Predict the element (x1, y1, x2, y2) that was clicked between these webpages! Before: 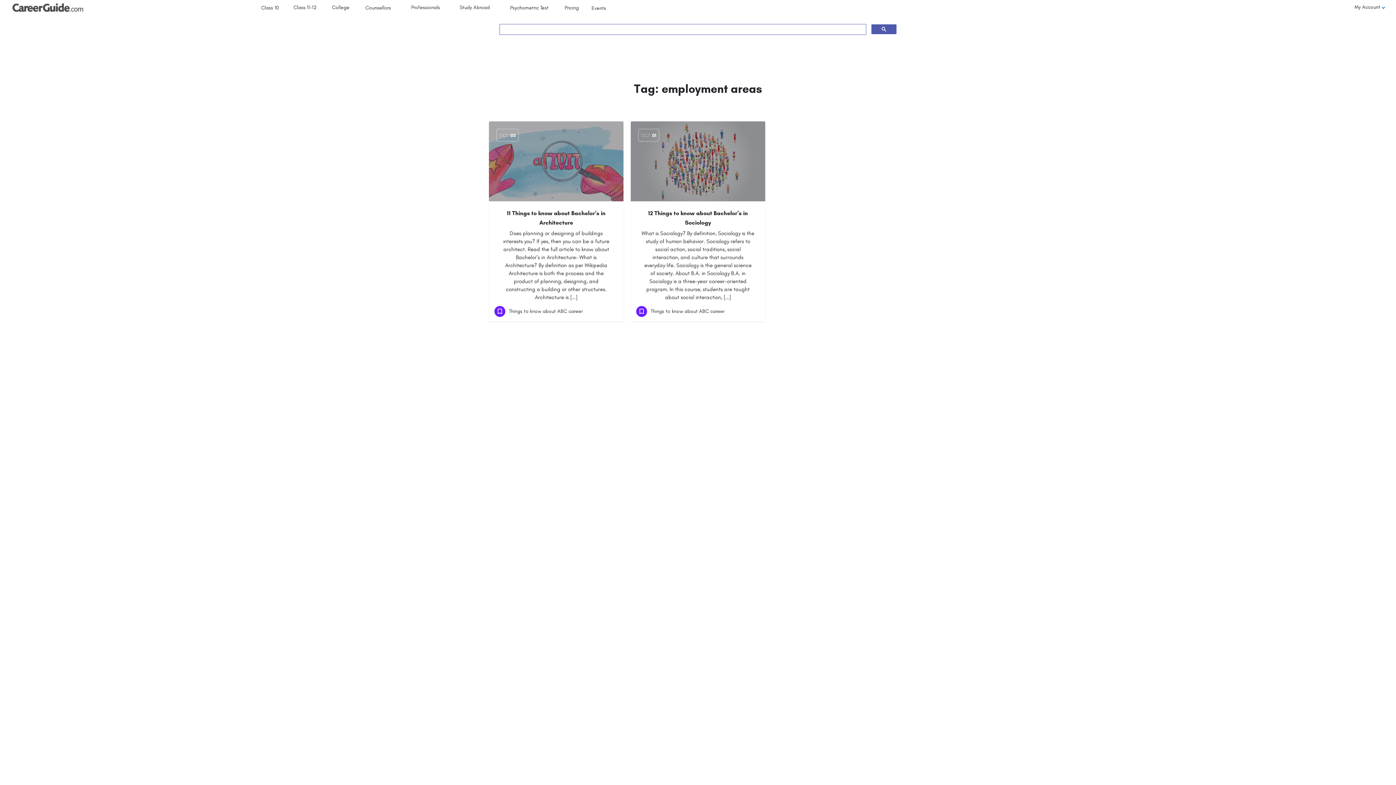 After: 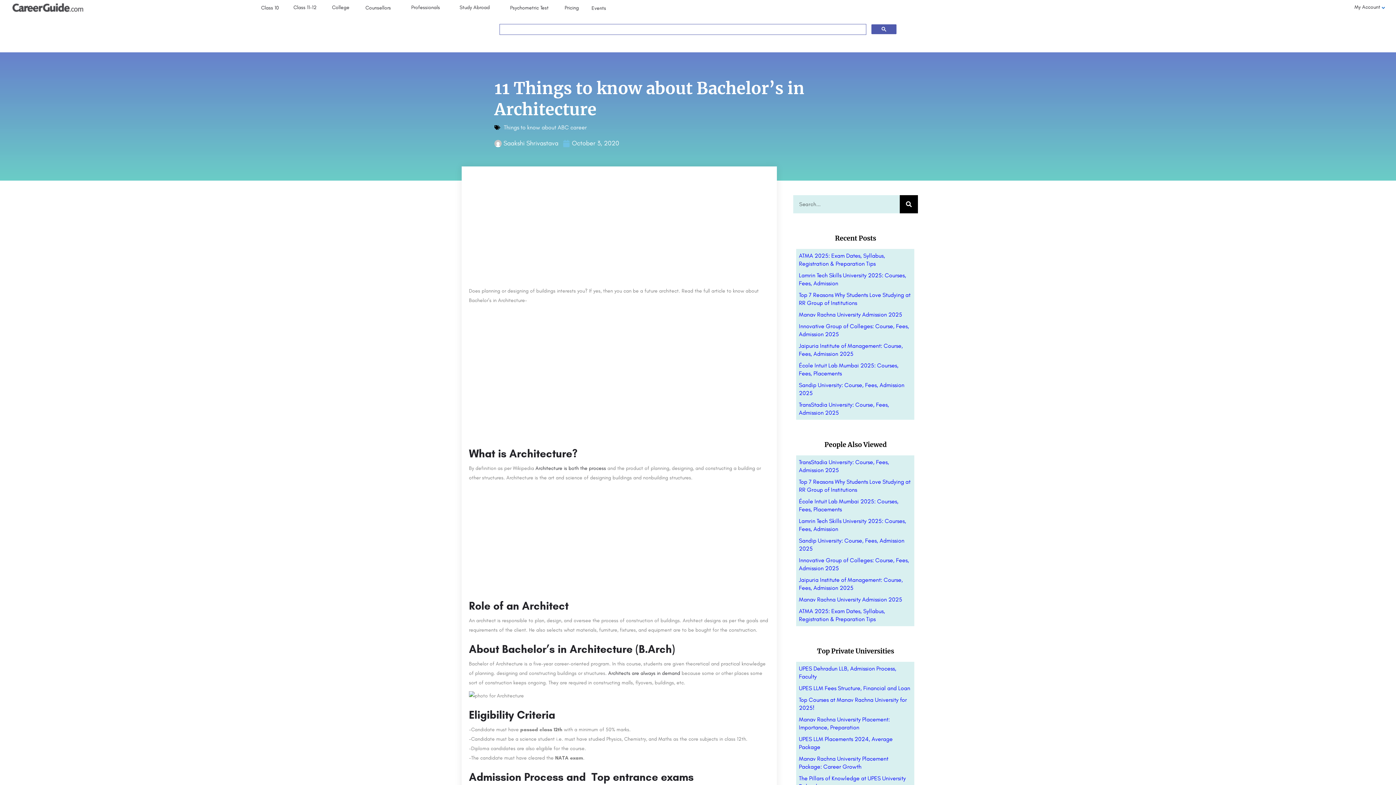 Action: label: Link to blog article bbox: (489, 121, 623, 201)